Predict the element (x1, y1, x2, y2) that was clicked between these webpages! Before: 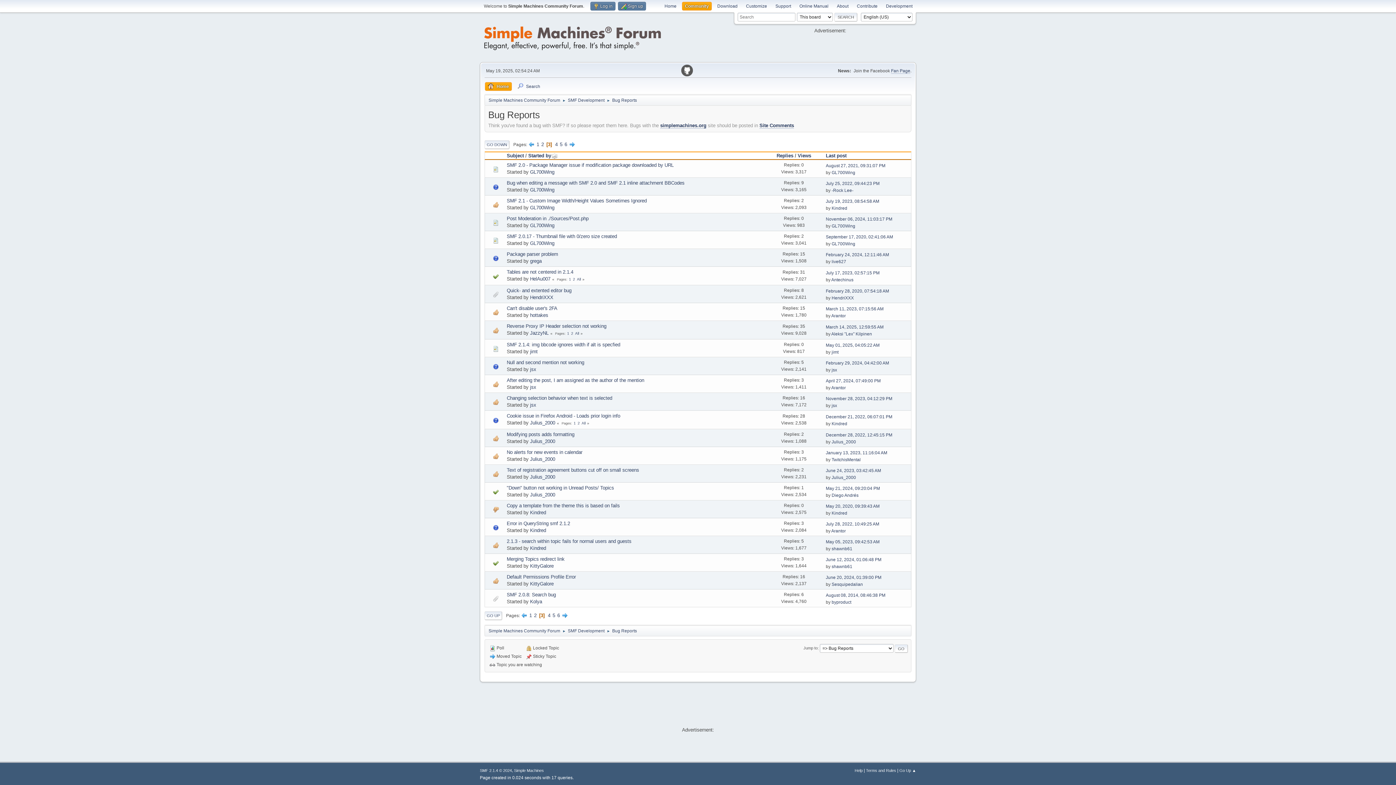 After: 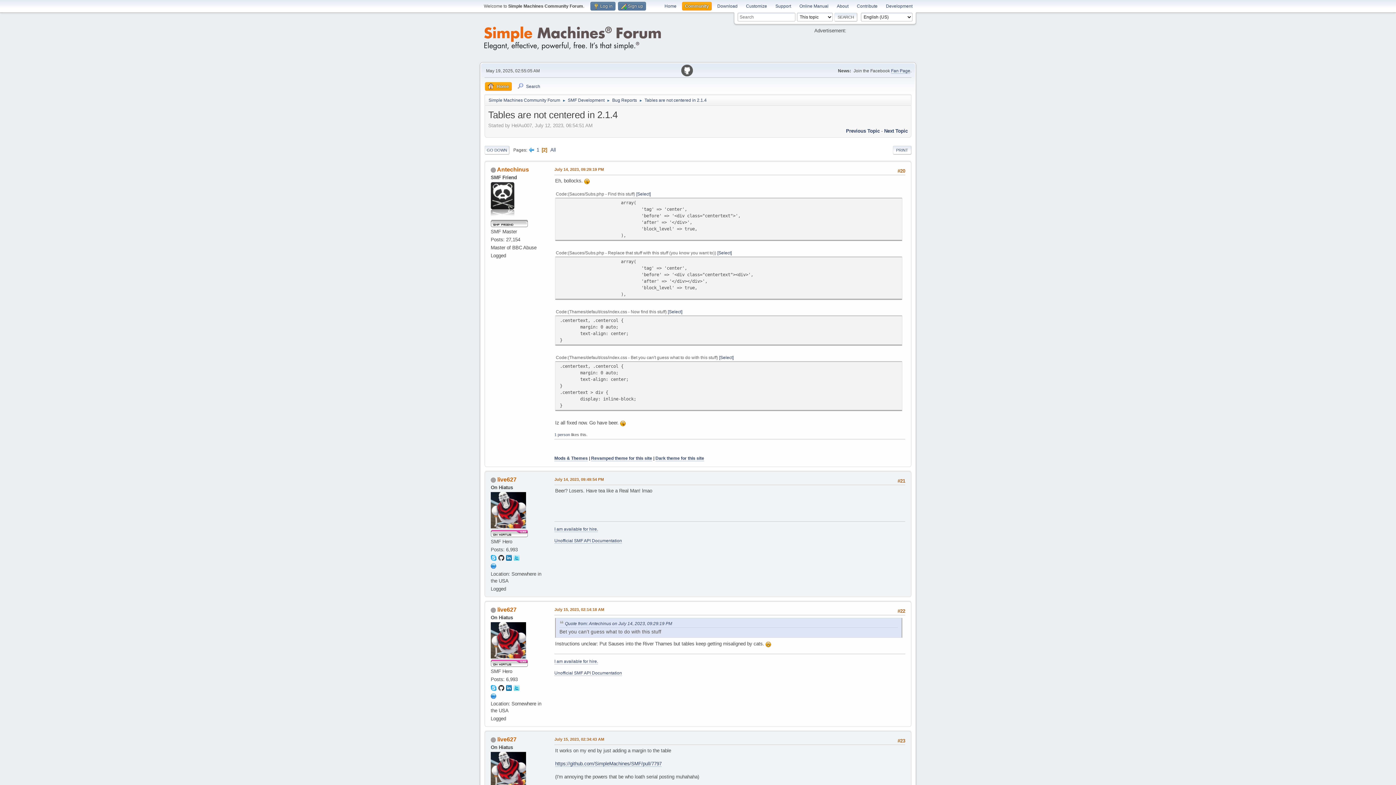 Action: label: 2 bbox: (572, 277, 575, 281)